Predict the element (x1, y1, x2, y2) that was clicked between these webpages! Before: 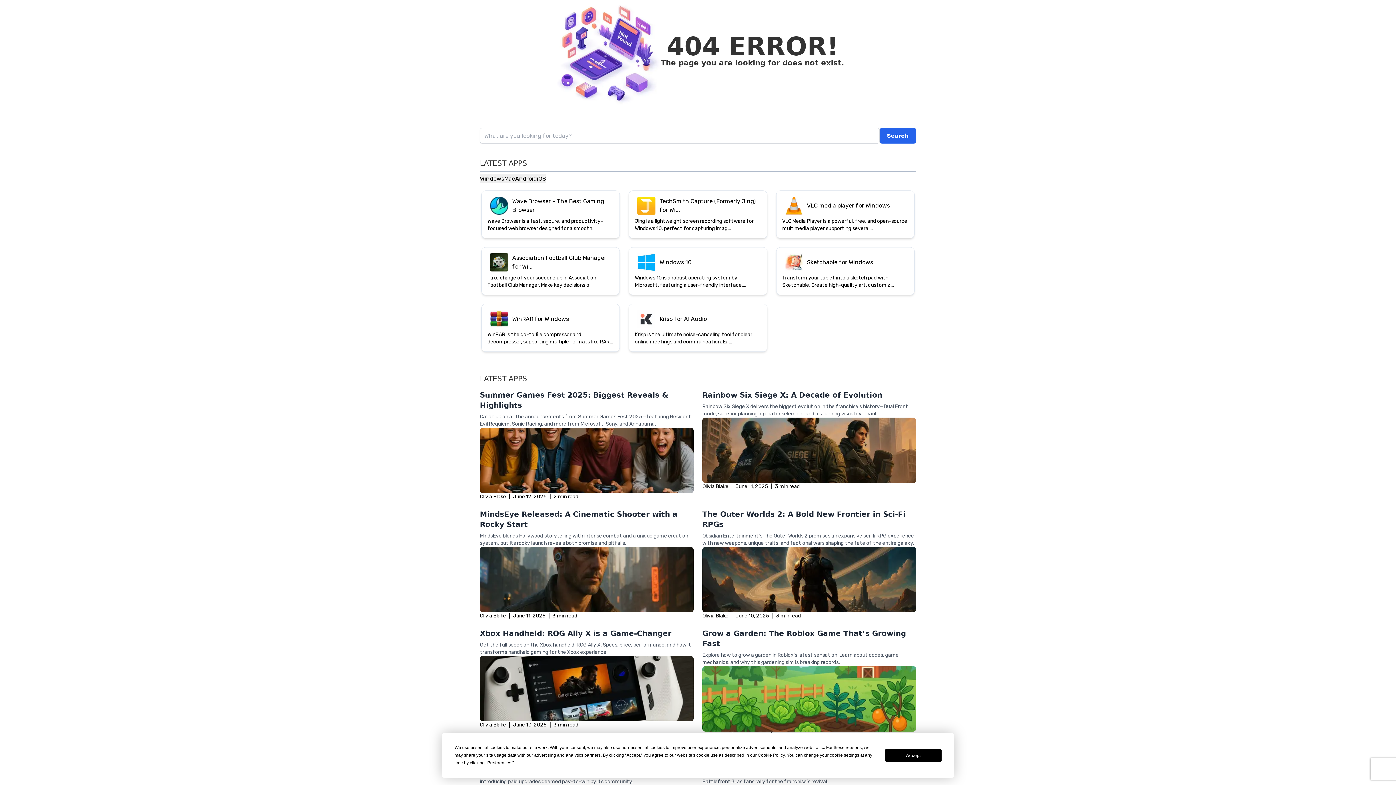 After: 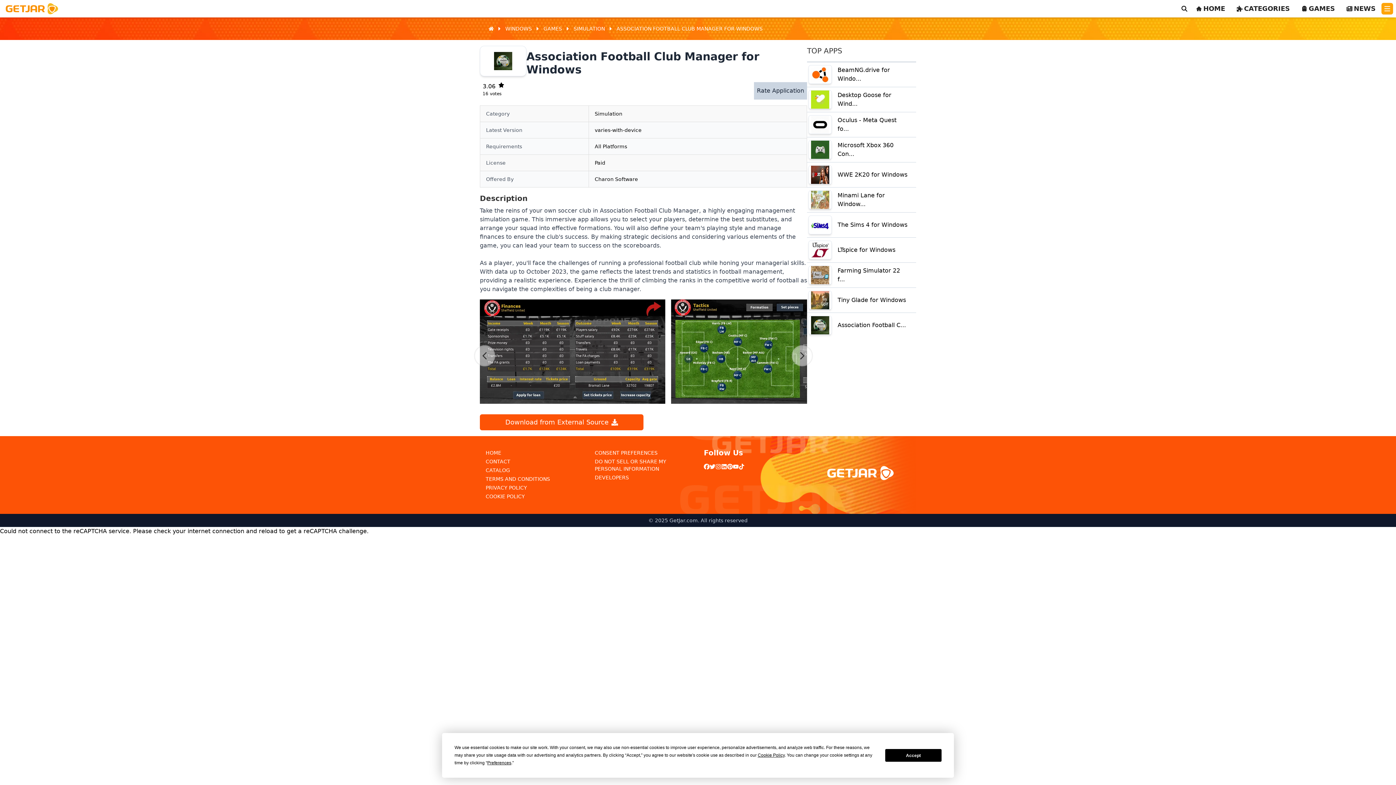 Action: label: Association Football Club Manager for Wi...
Take charge of your soccer club in Association Football Club Manager. Make key decisions o... bbox: (480, 163, 621, 214)